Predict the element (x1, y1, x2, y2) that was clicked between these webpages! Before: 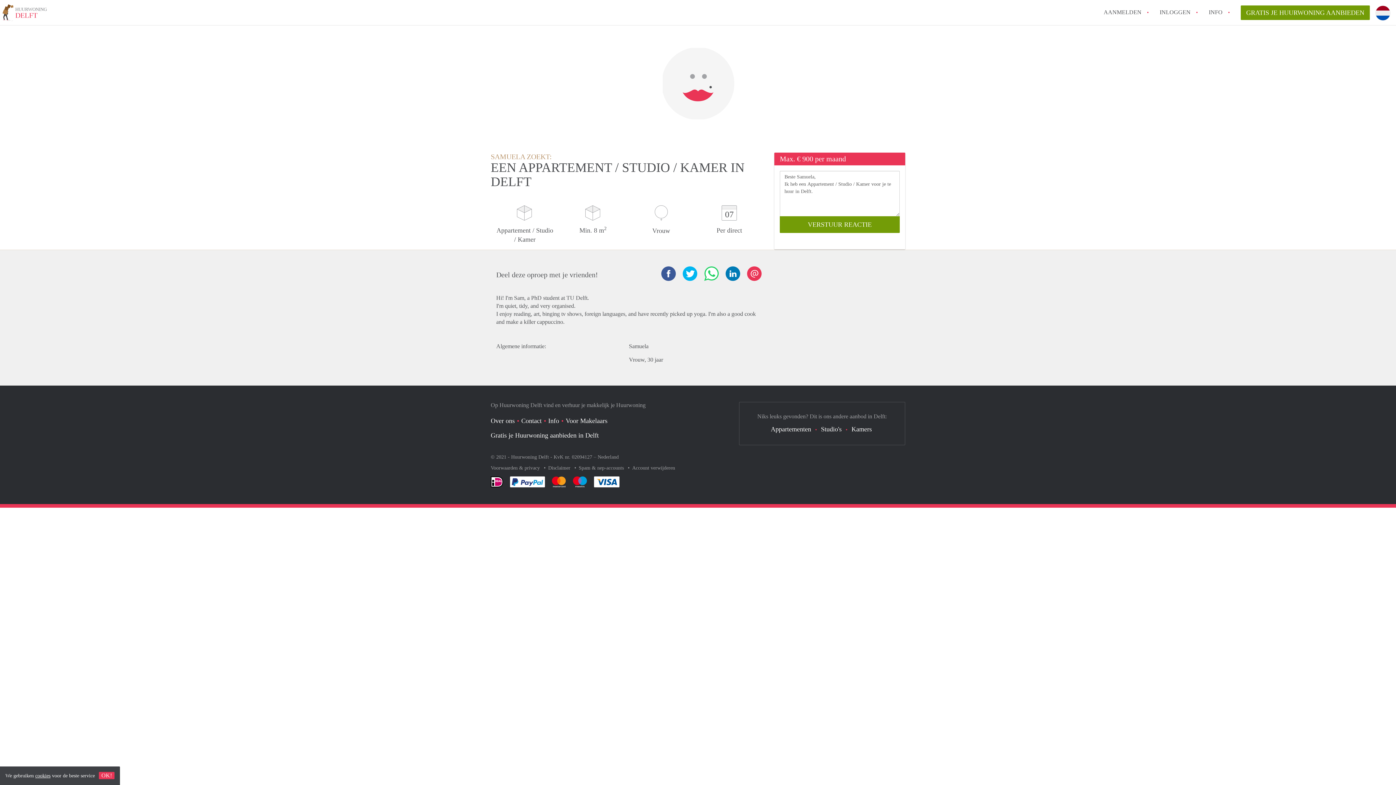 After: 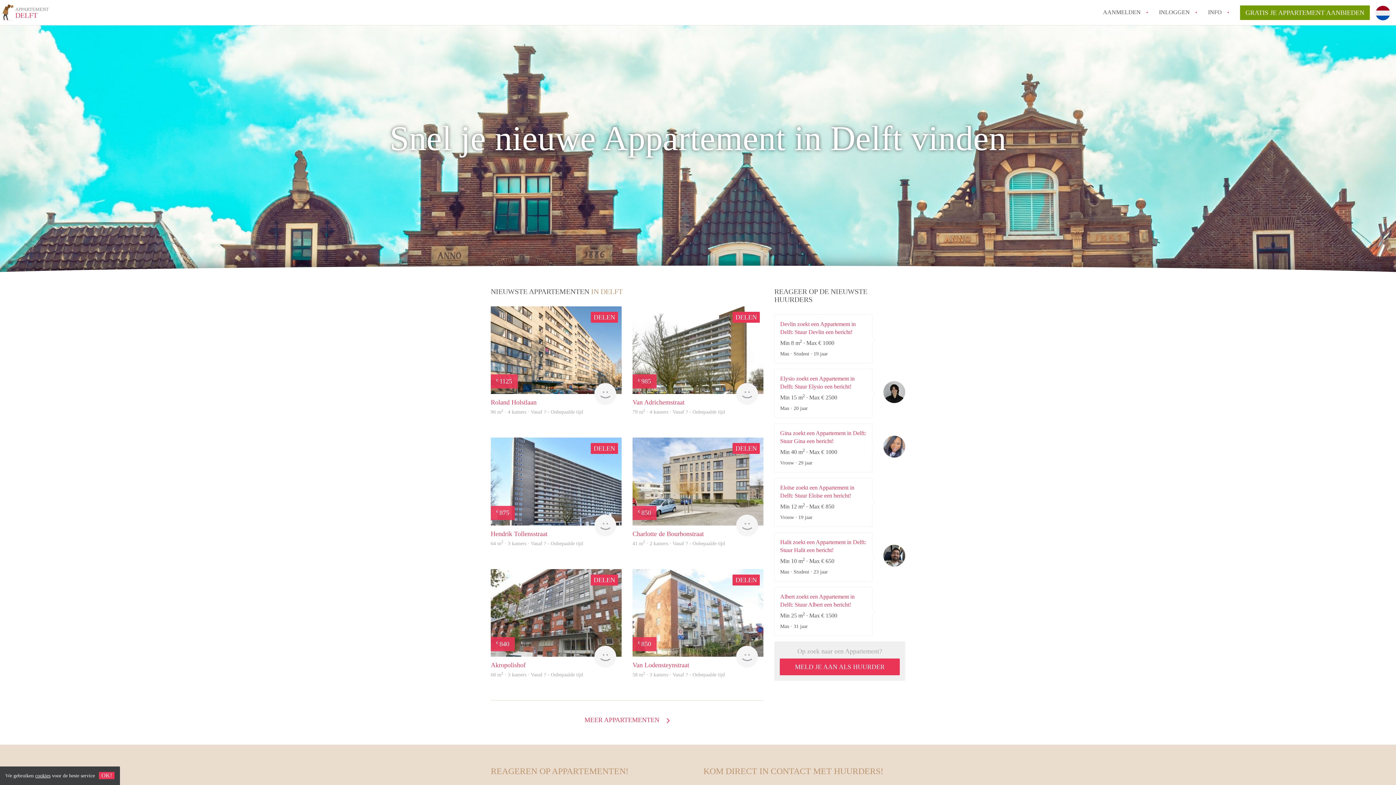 Action: label: Appartementen bbox: (771, 425, 811, 433)